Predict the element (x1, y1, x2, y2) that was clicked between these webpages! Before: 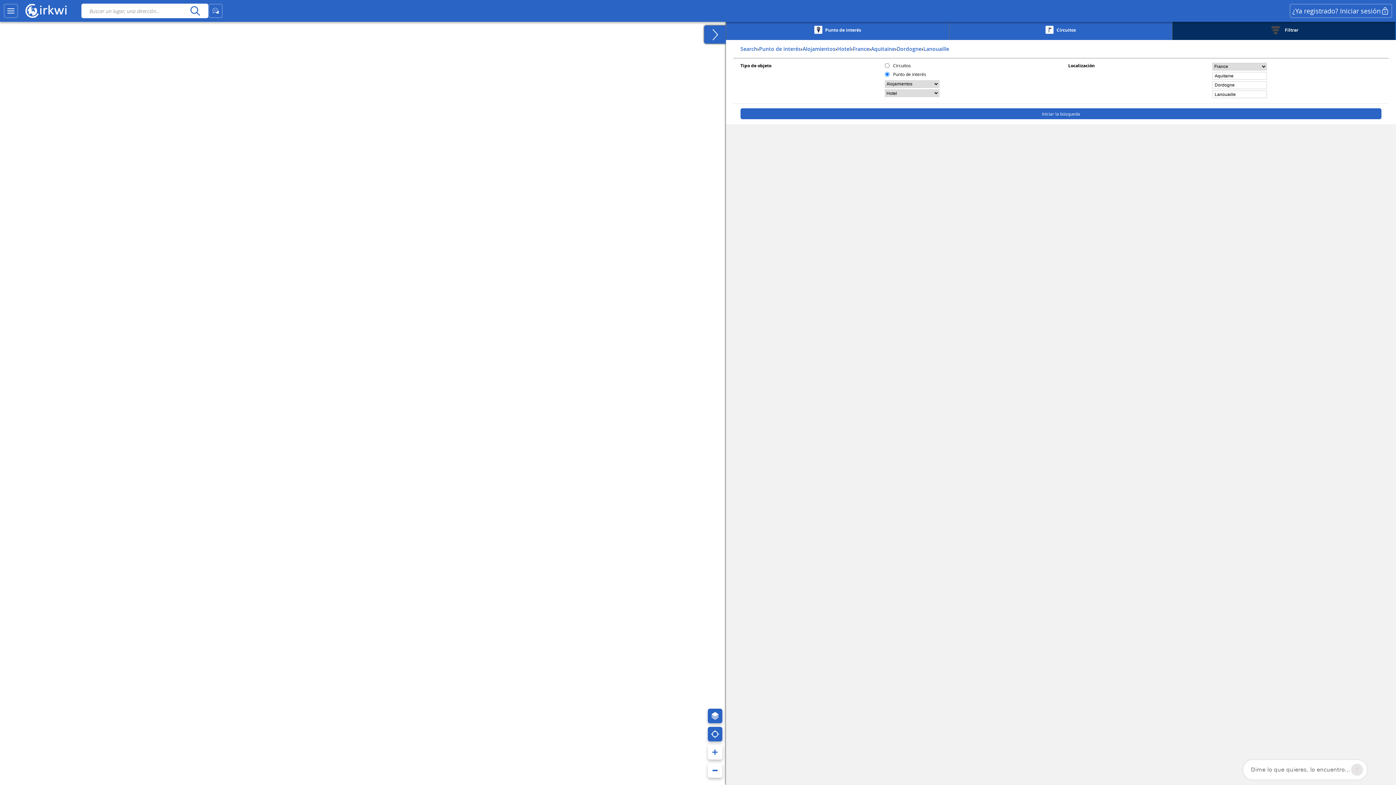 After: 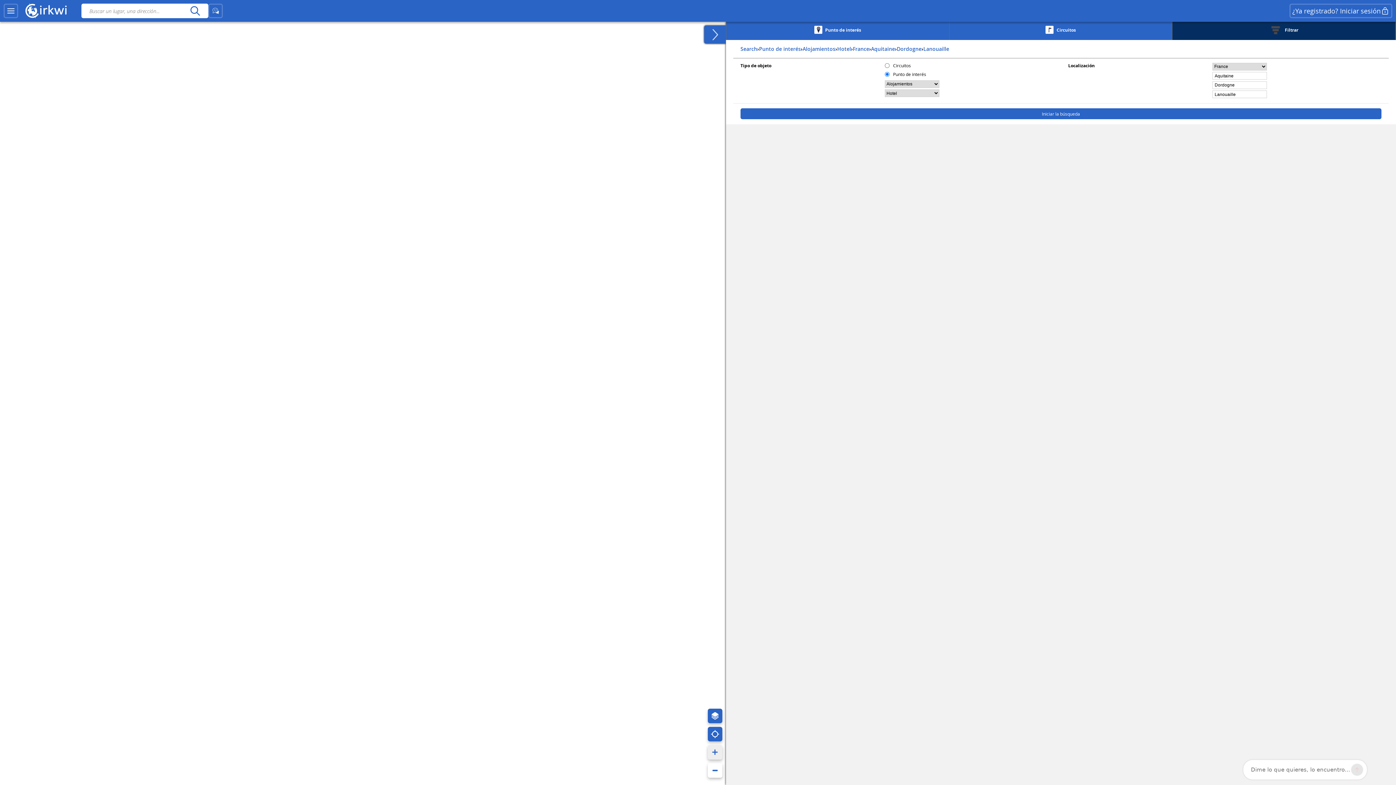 Action: bbox: (707, 745, 722, 760)